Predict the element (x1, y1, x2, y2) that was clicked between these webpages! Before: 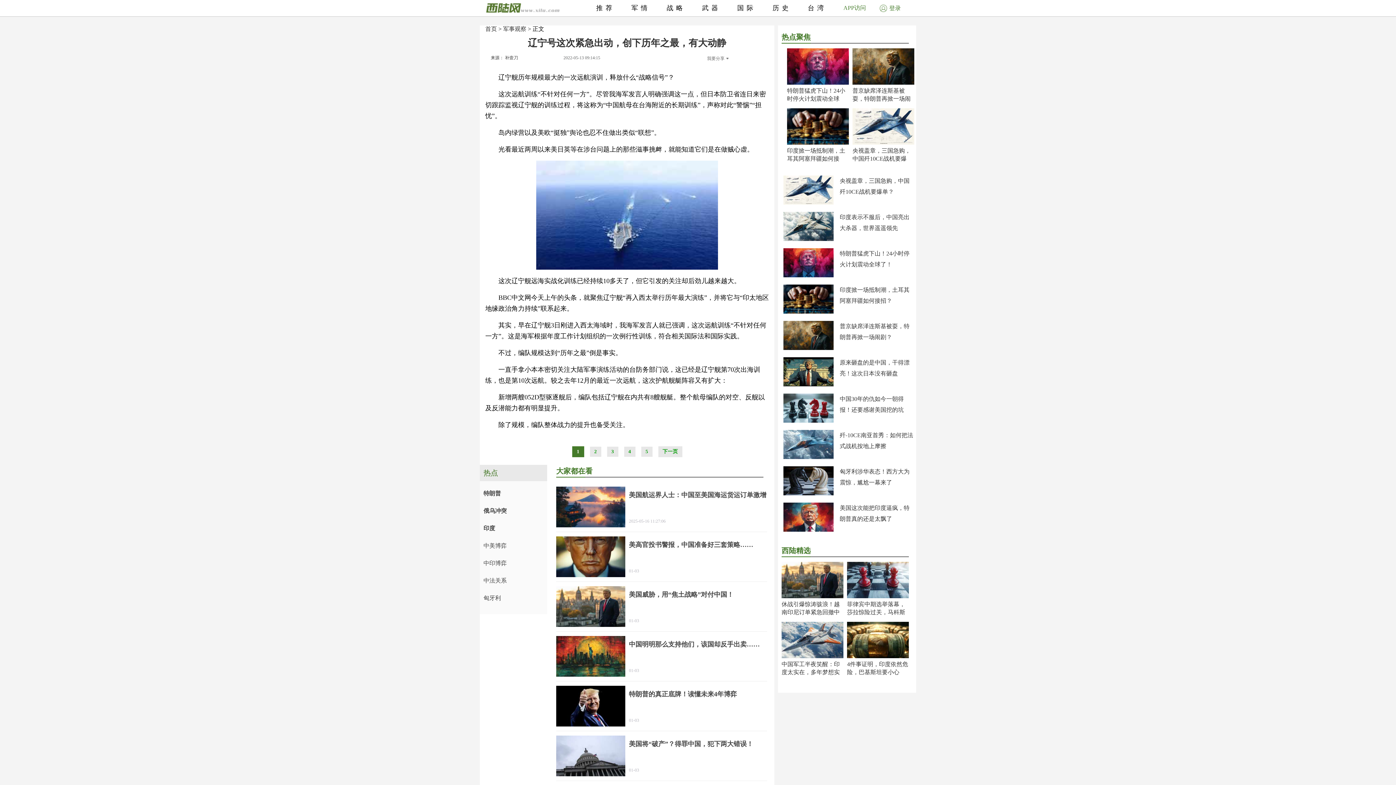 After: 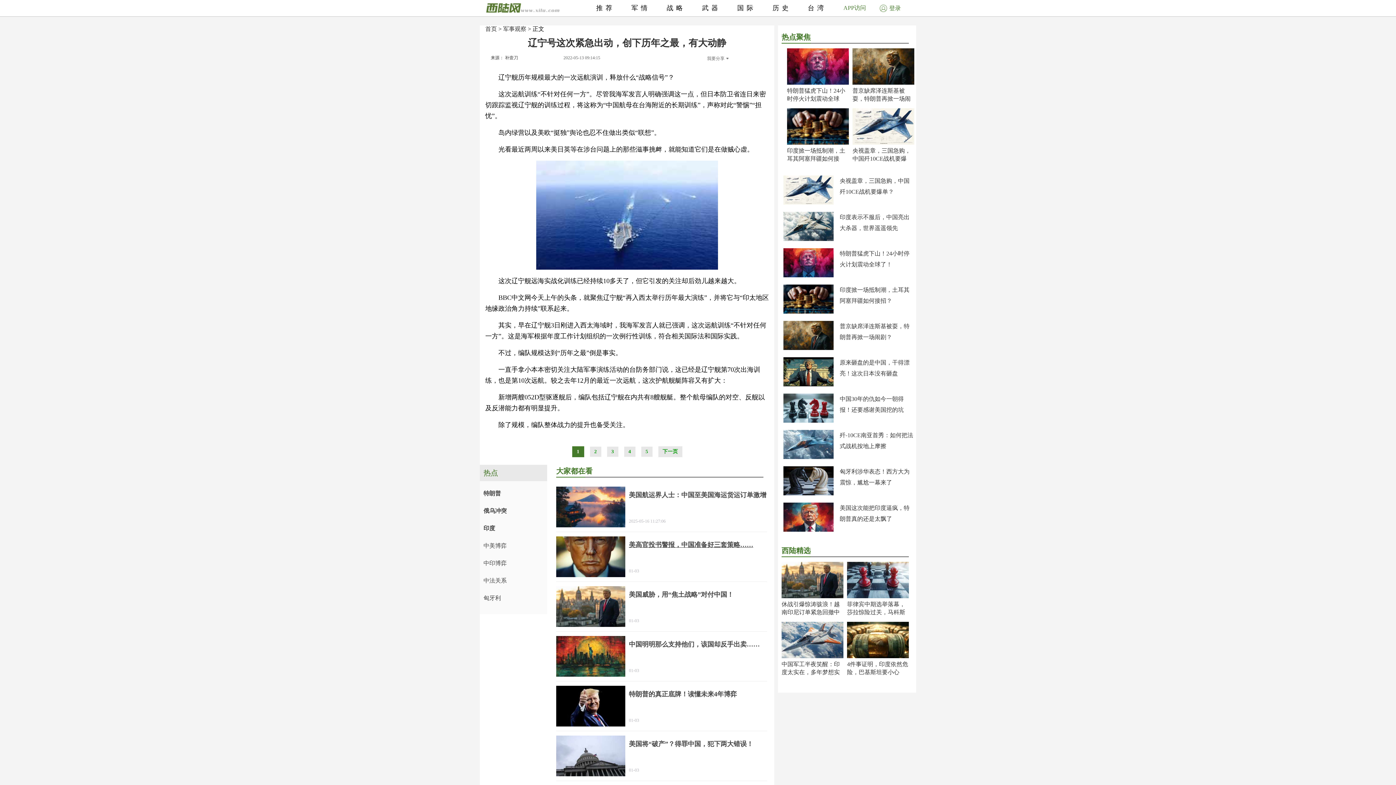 Action: label: 美高官投书警报，中国准备好三套策略…… bbox: (629, 541, 753, 548)